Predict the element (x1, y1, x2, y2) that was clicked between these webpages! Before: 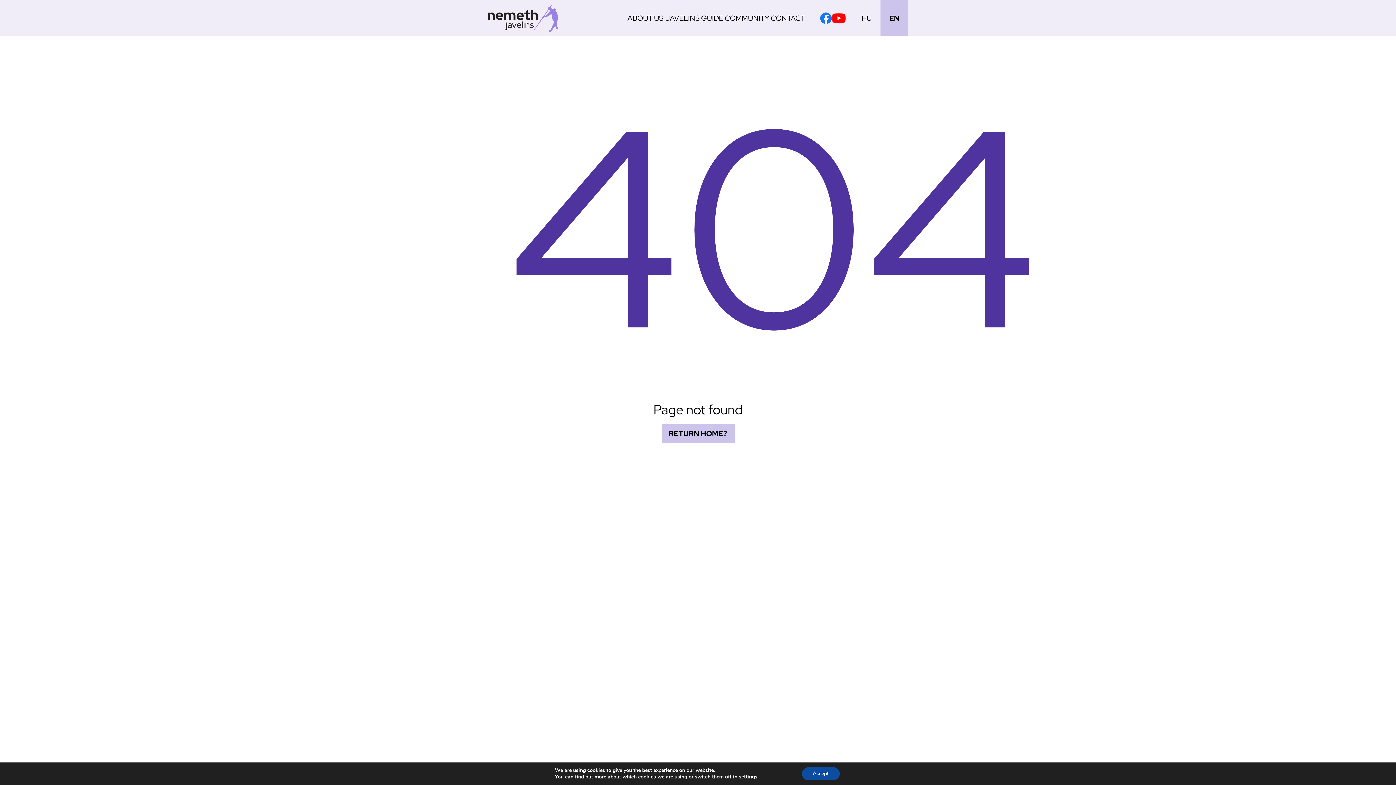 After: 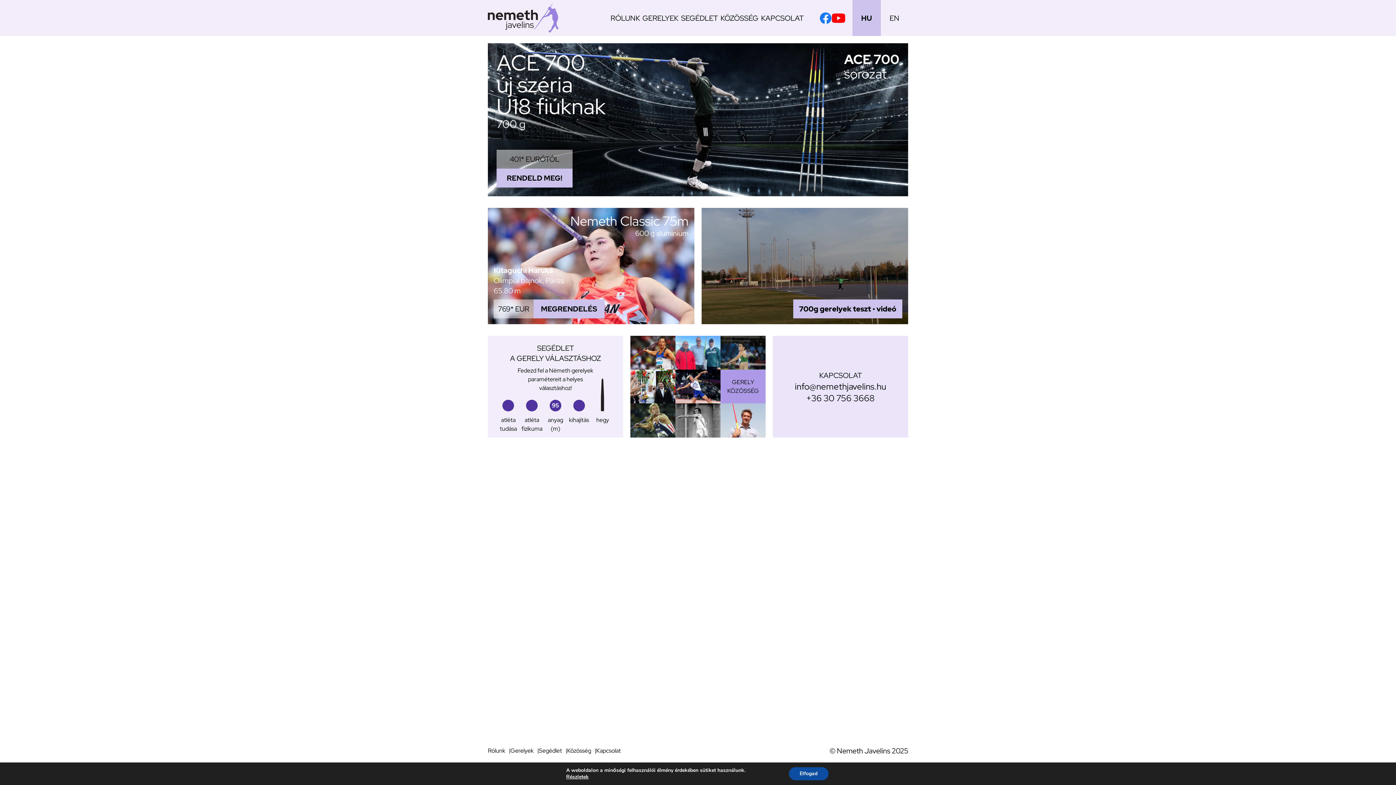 Action: bbox: (853, 0, 880, 36) label: HU